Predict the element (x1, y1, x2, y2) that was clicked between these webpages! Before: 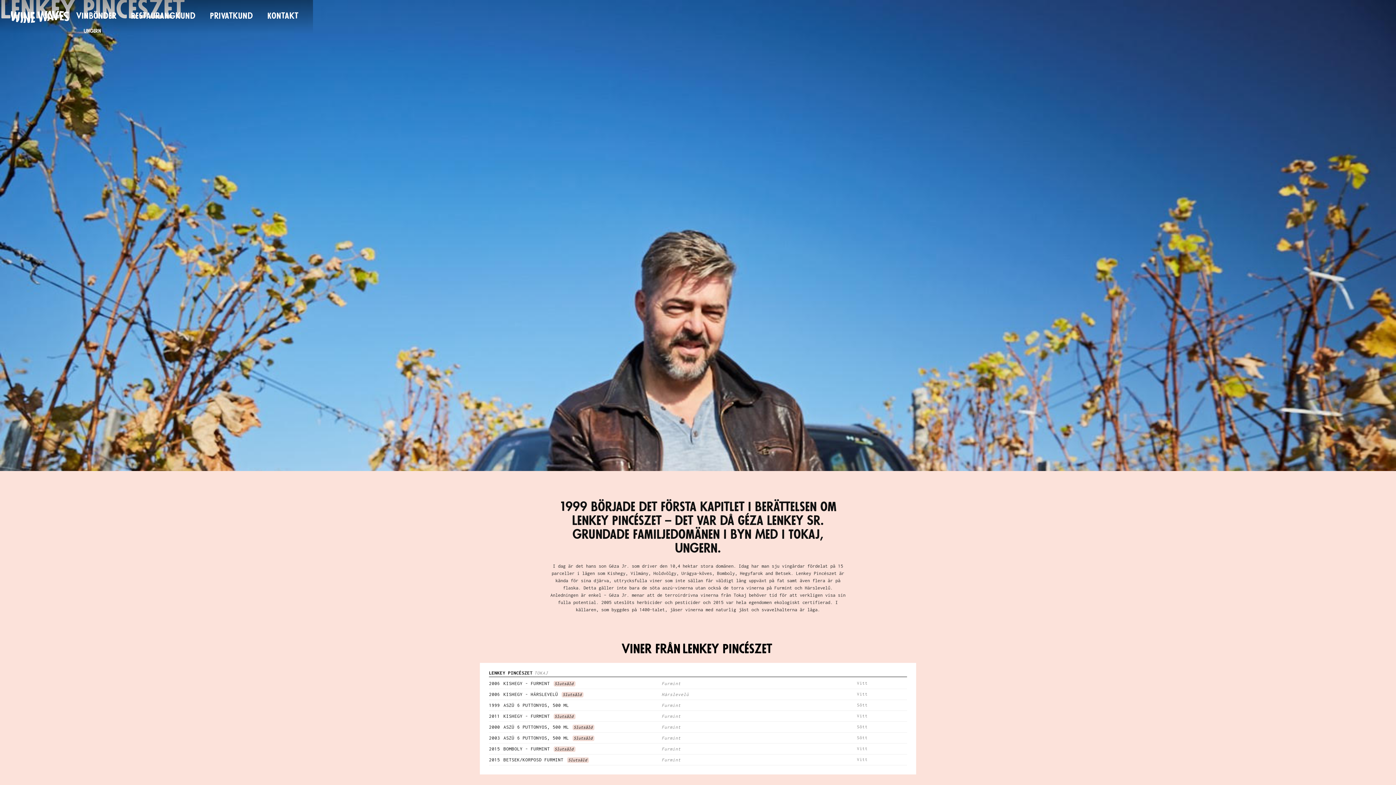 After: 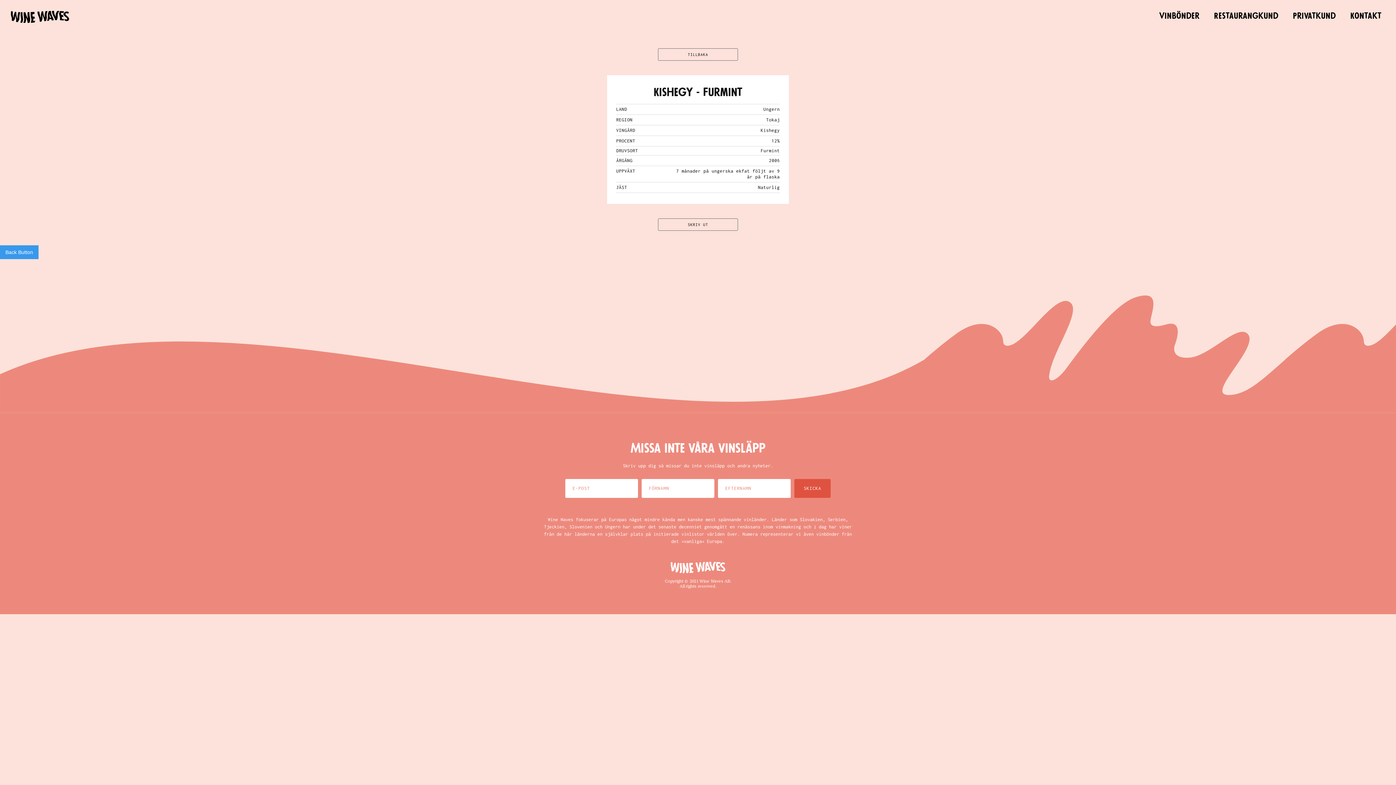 Action: bbox: (489, 678, 907, 689) label: 2006KISHEGY - FURMINTSlutsåld
Furmint
Vitt